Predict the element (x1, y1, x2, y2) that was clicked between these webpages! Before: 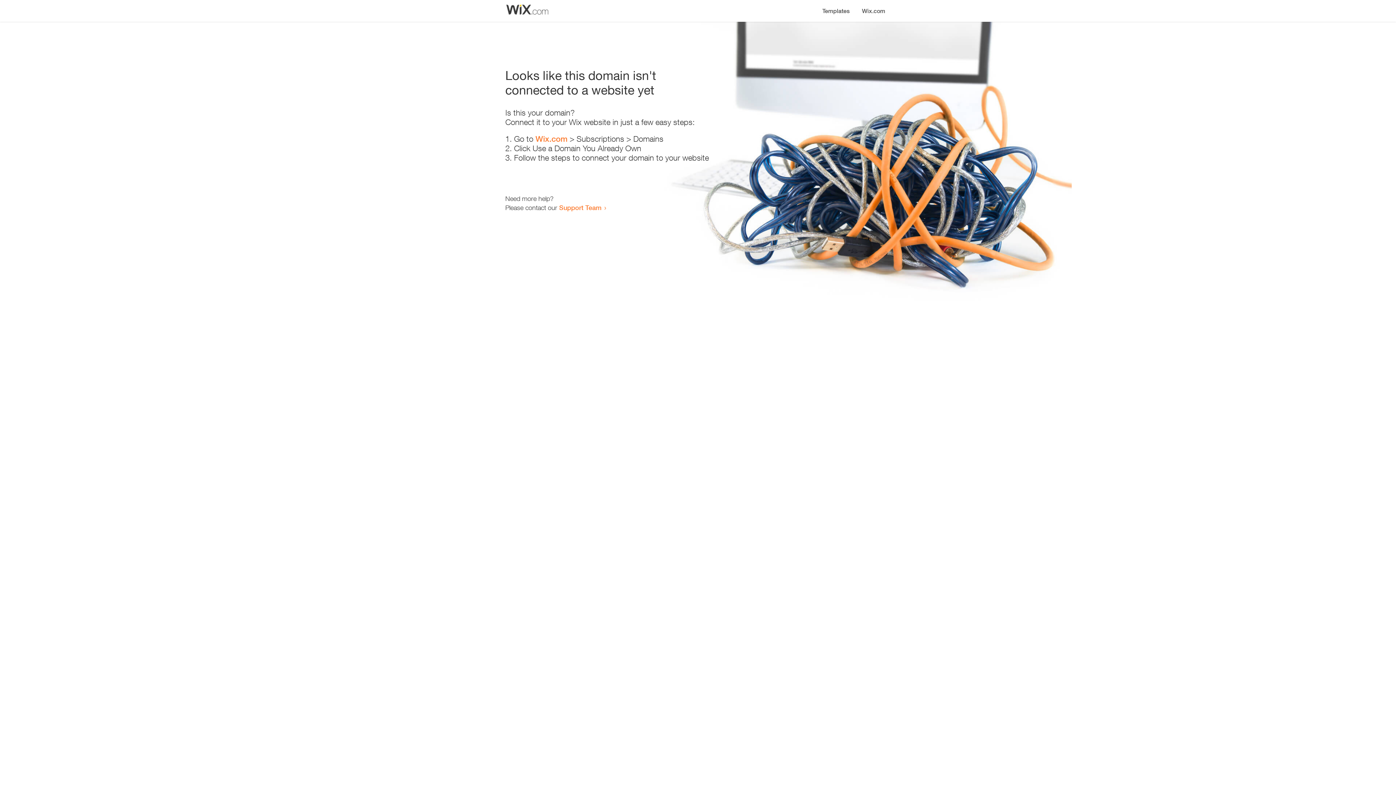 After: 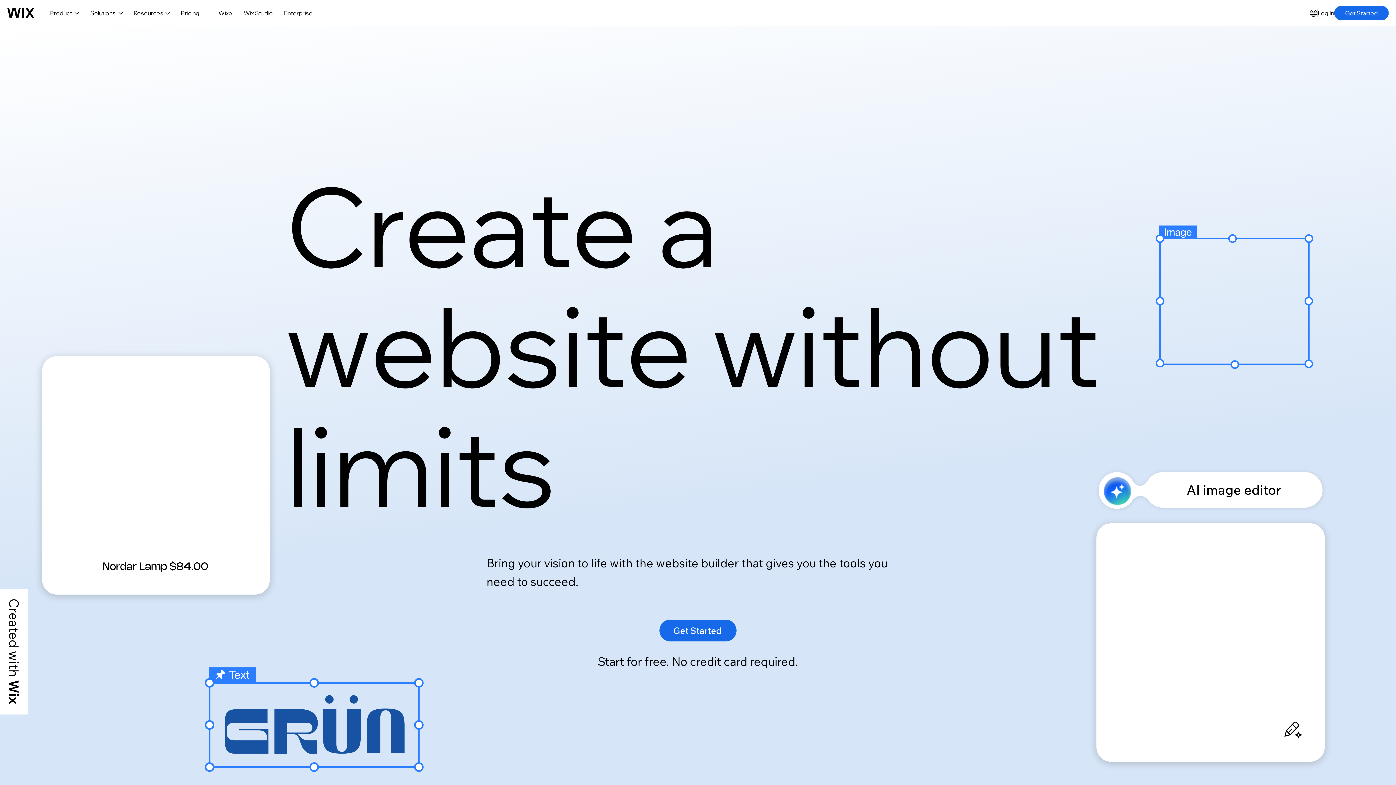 Action: bbox: (535, 134, 567, 143) label: Wix.com